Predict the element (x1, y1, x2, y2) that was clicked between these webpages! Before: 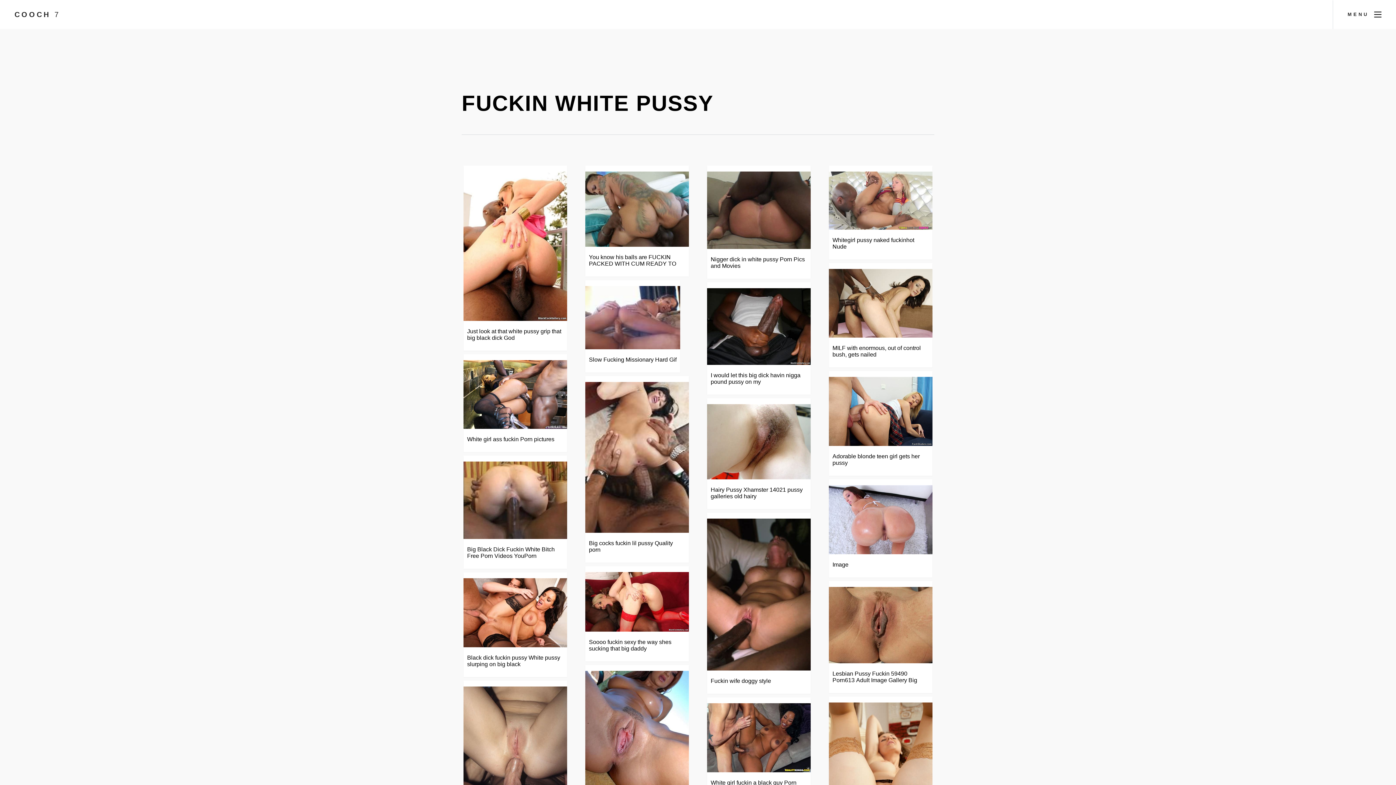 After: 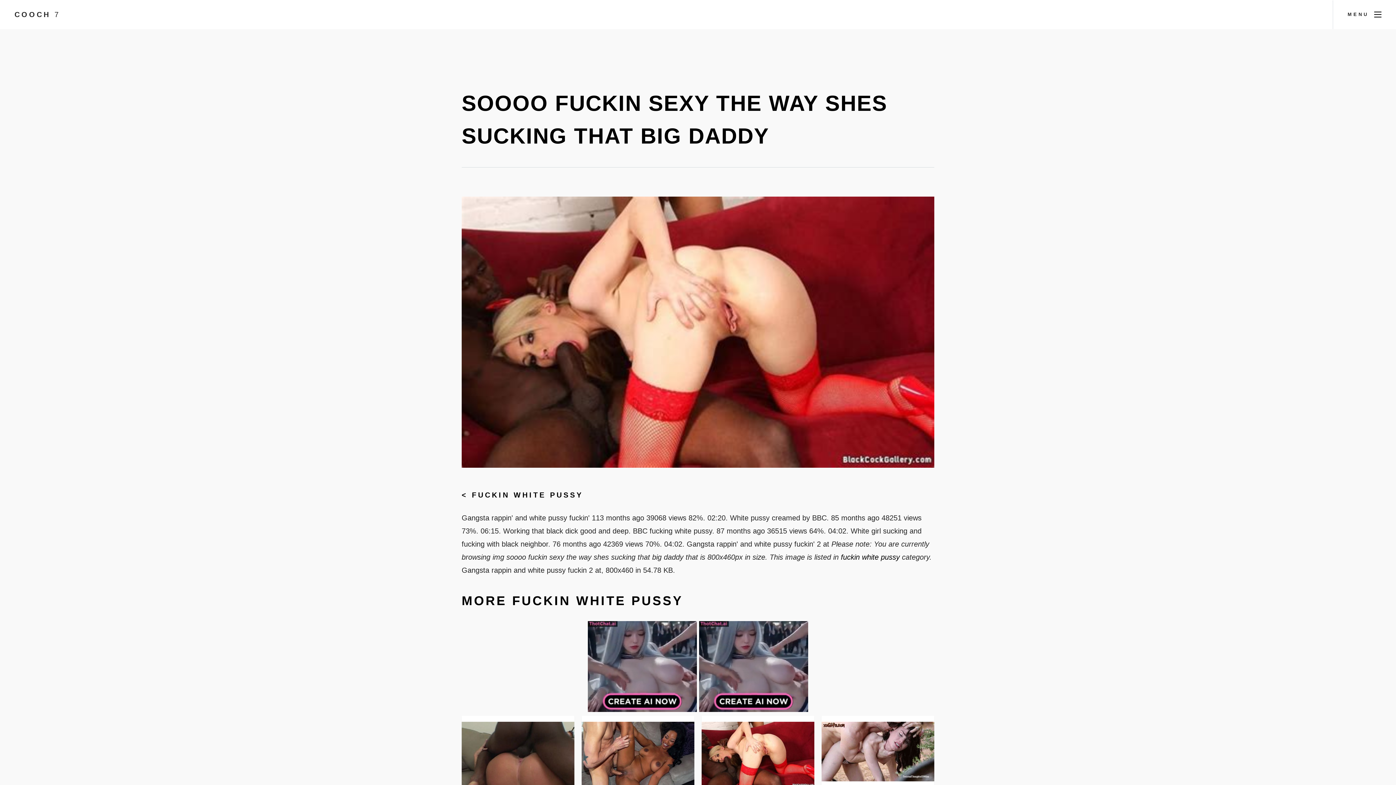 Action: bbox: (585, 572, 689, 631)